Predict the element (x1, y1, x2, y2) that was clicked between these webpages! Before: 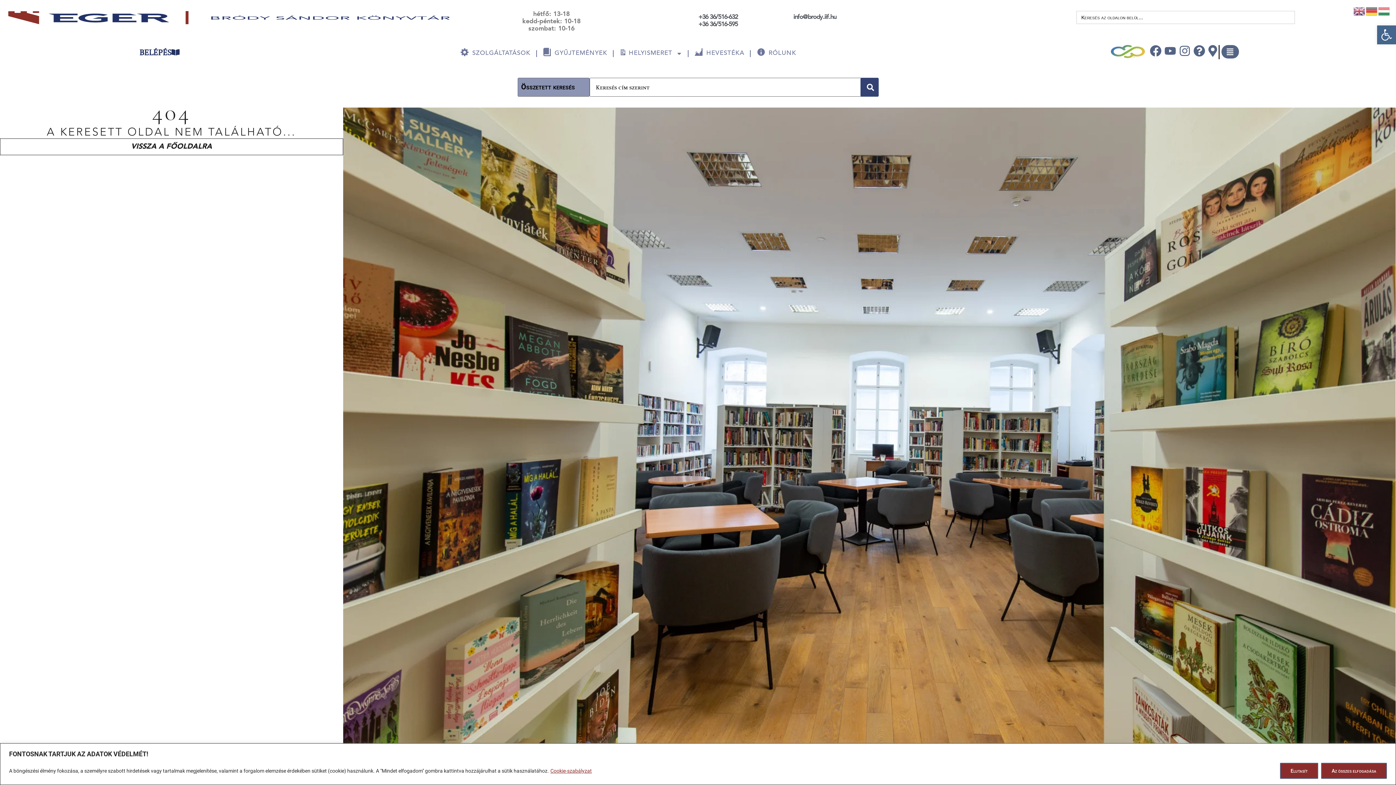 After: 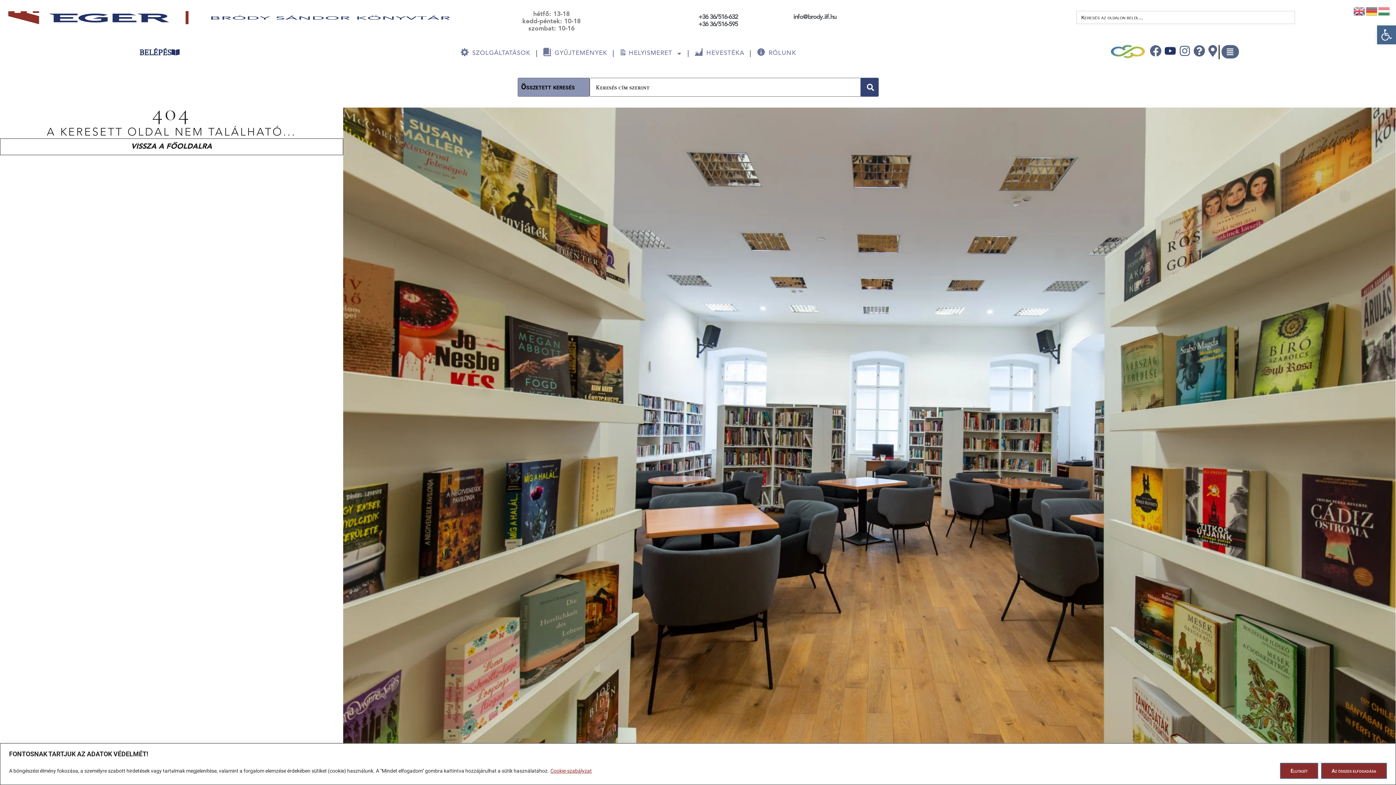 Action: bbox: (1164, 45, 1176, 58)